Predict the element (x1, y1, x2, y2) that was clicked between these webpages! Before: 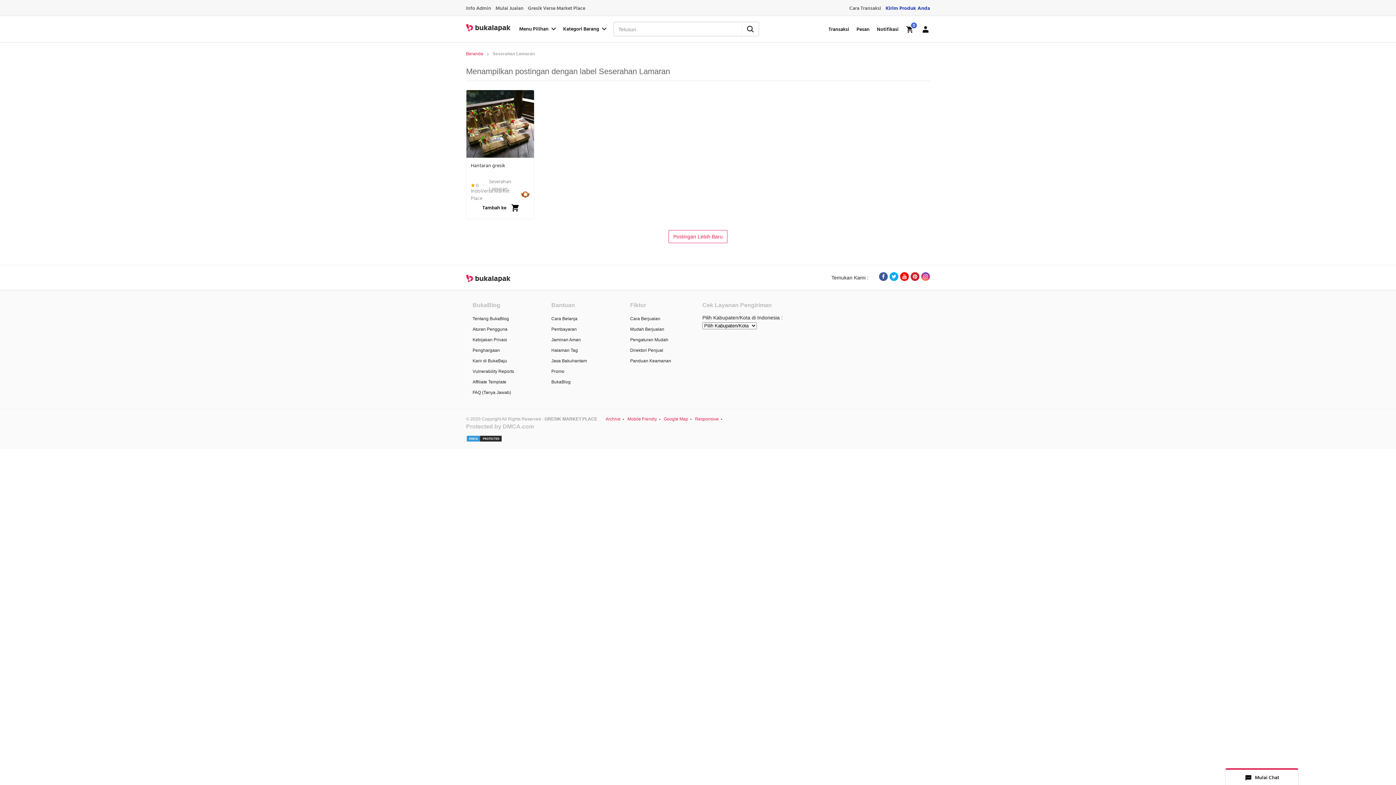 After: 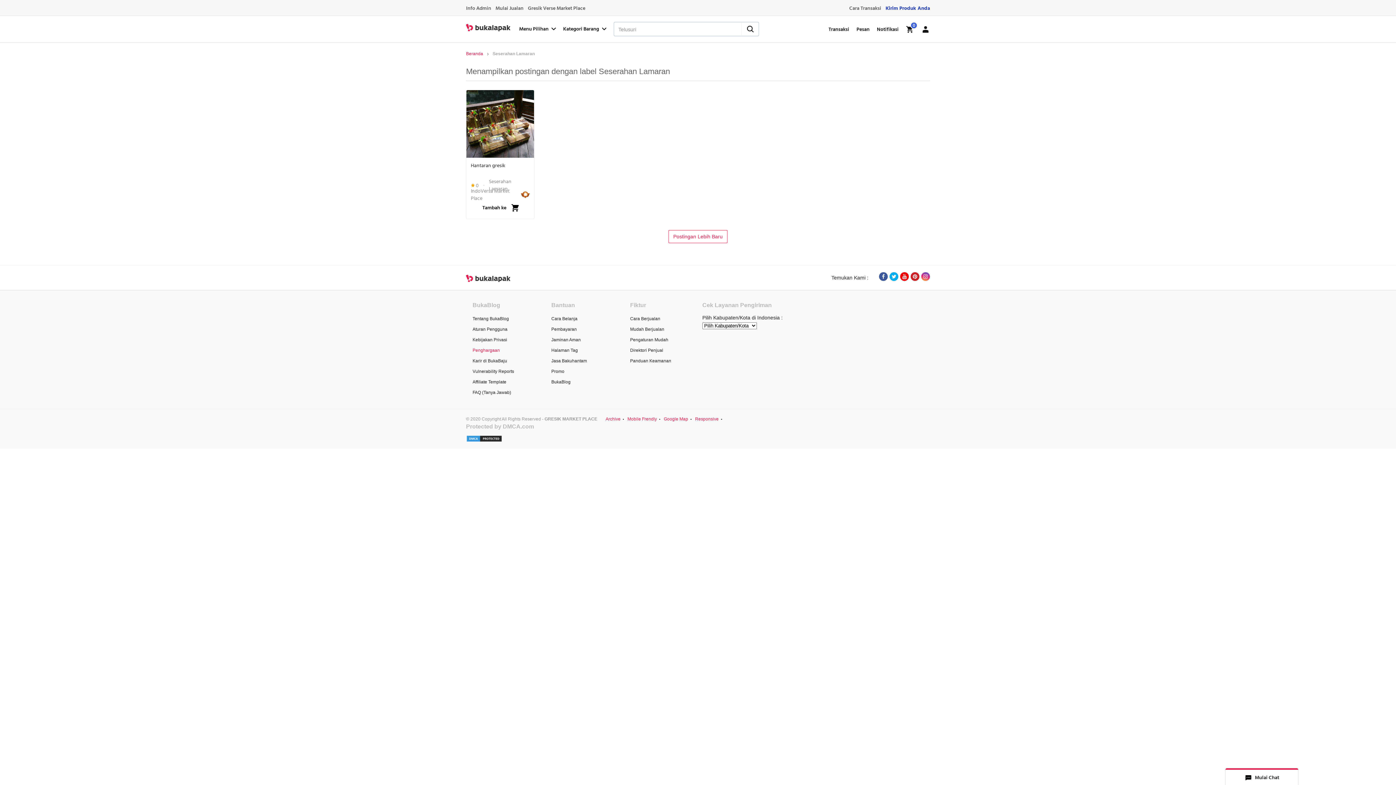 Action: label: Penghargaan bbox: (472, 345, 529, 355)